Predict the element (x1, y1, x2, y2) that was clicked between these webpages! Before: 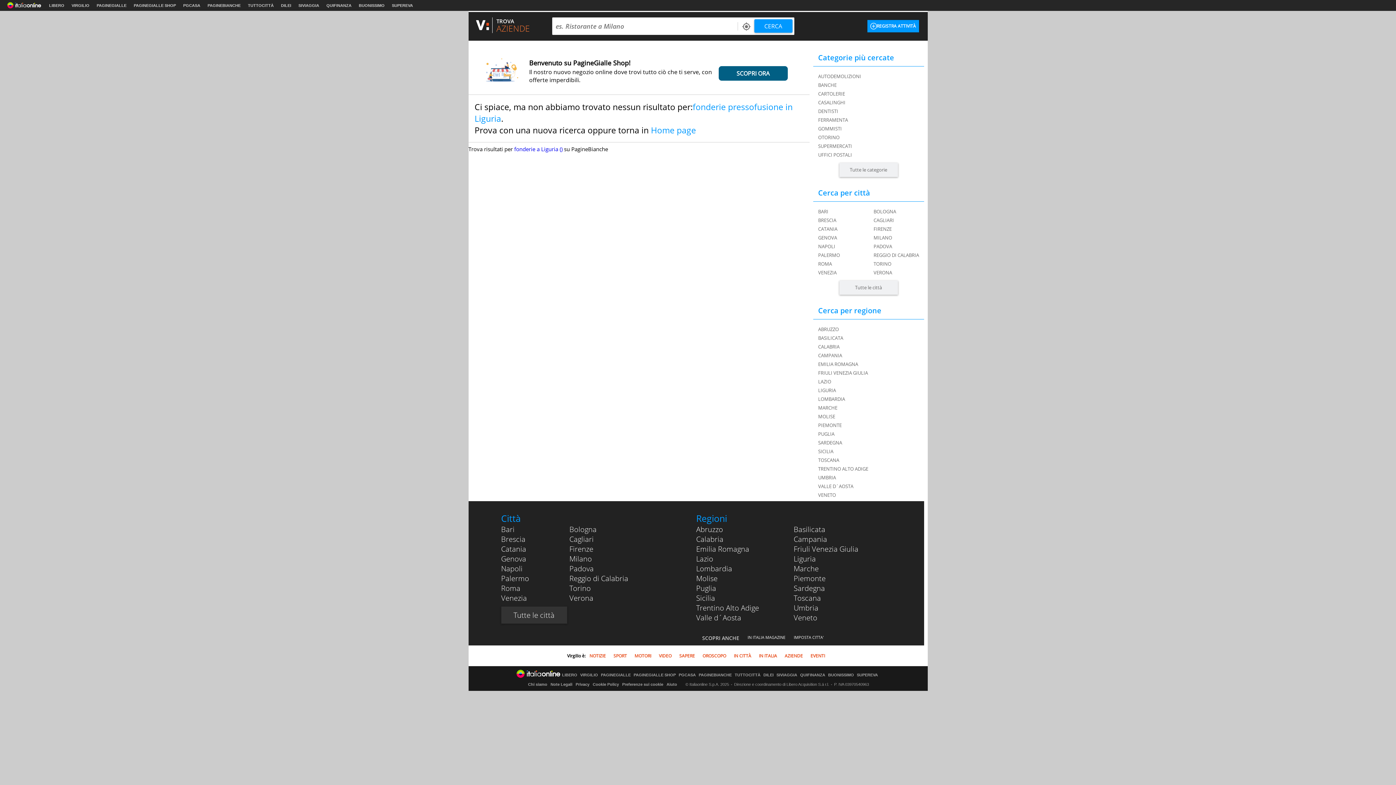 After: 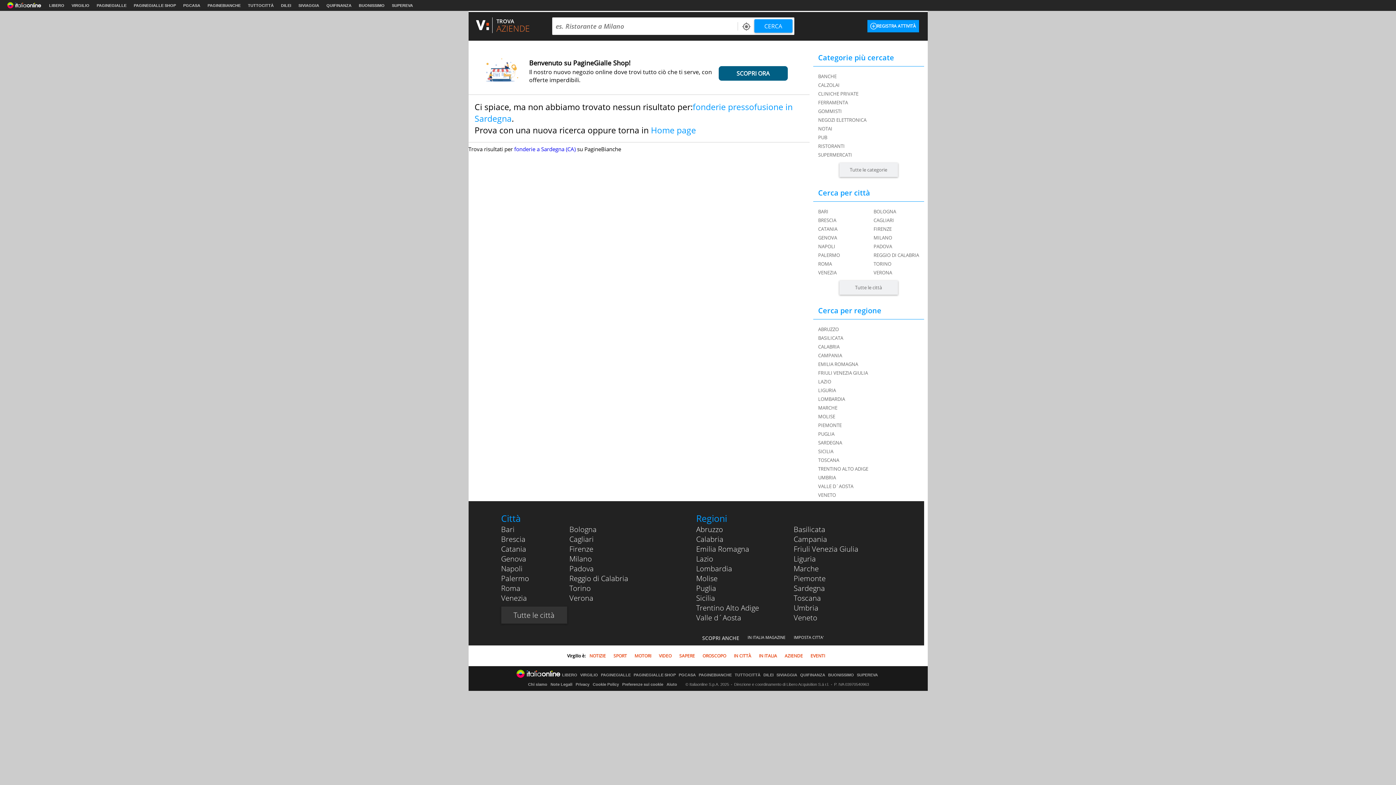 Action: bbox: (818, 439, 842, 446) label: SARDEGNA